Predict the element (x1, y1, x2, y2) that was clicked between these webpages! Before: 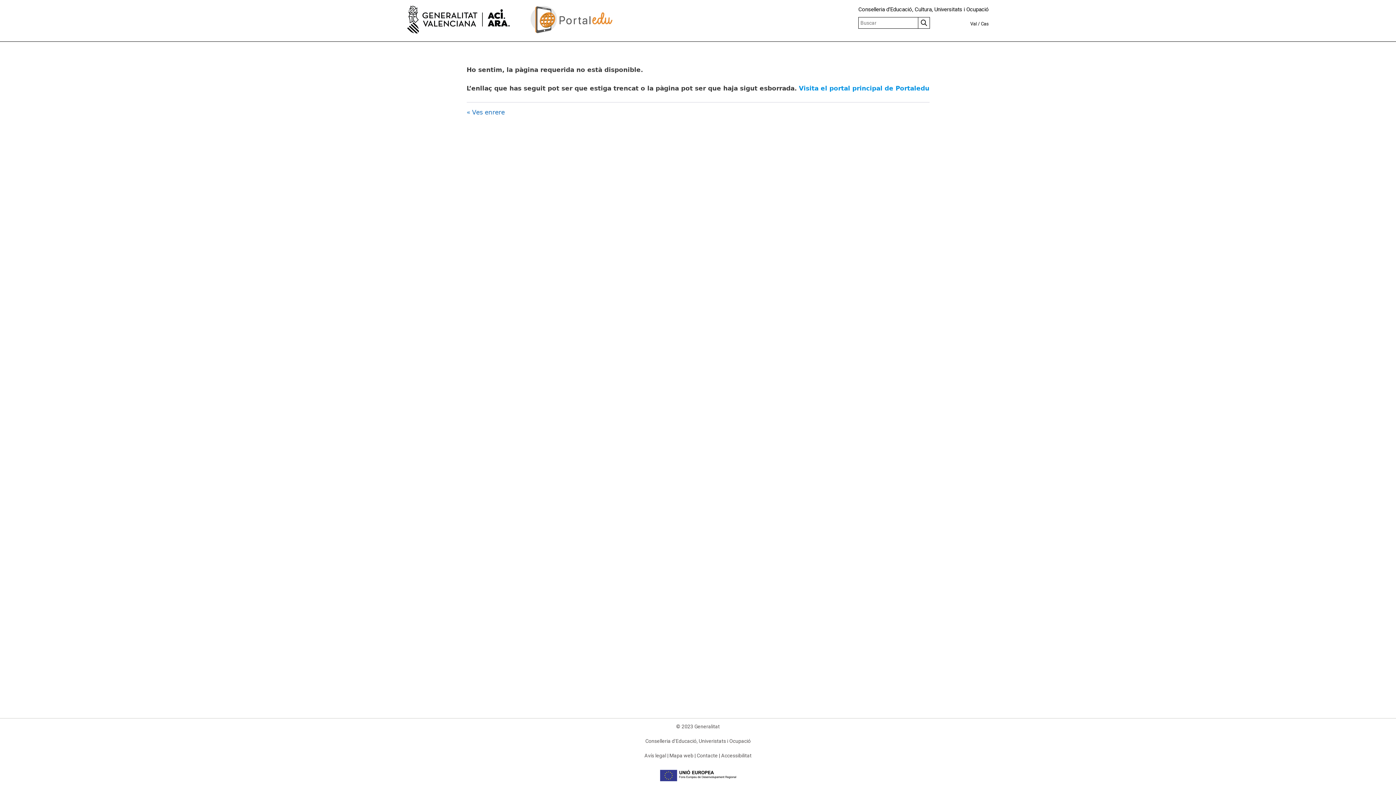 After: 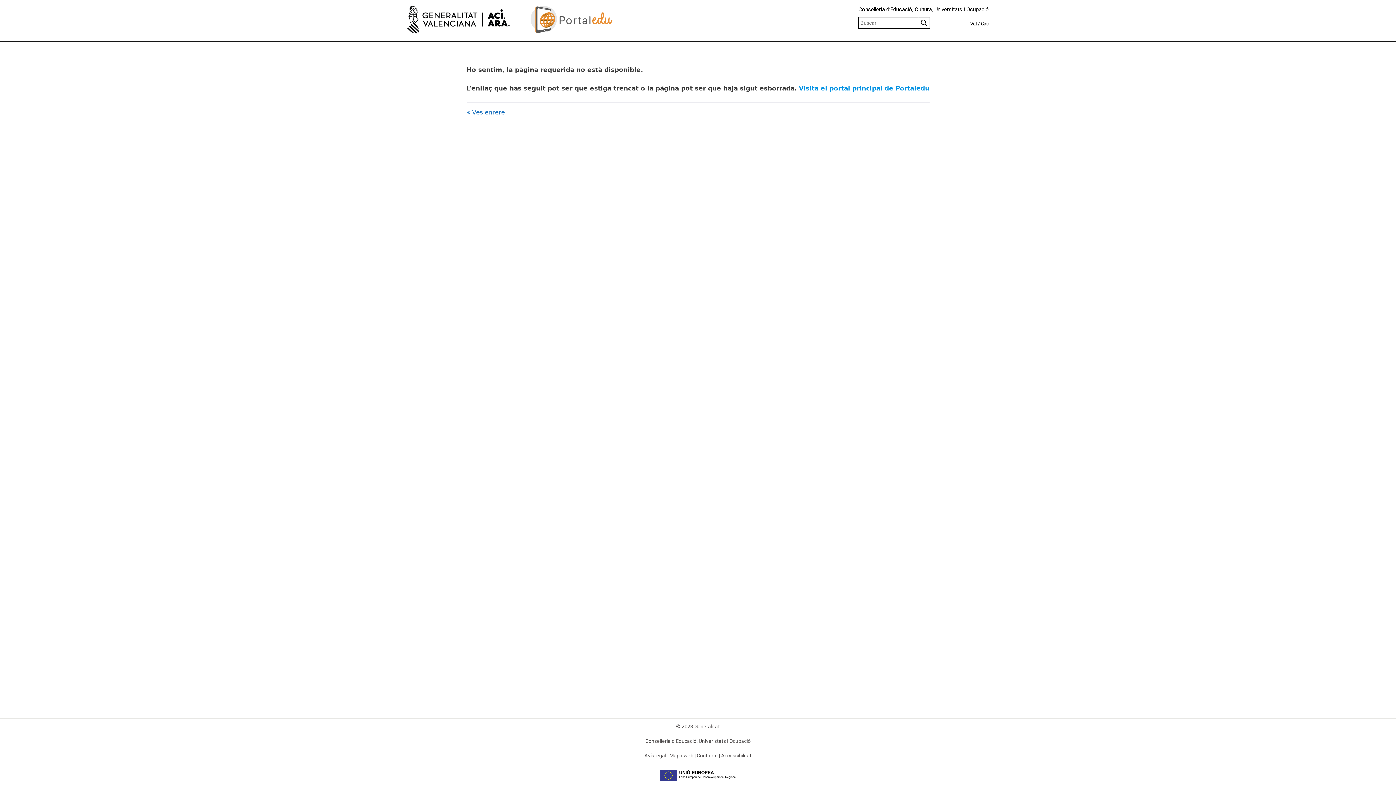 Action: label: Contacte bbox: (696, 753, 718, 758)